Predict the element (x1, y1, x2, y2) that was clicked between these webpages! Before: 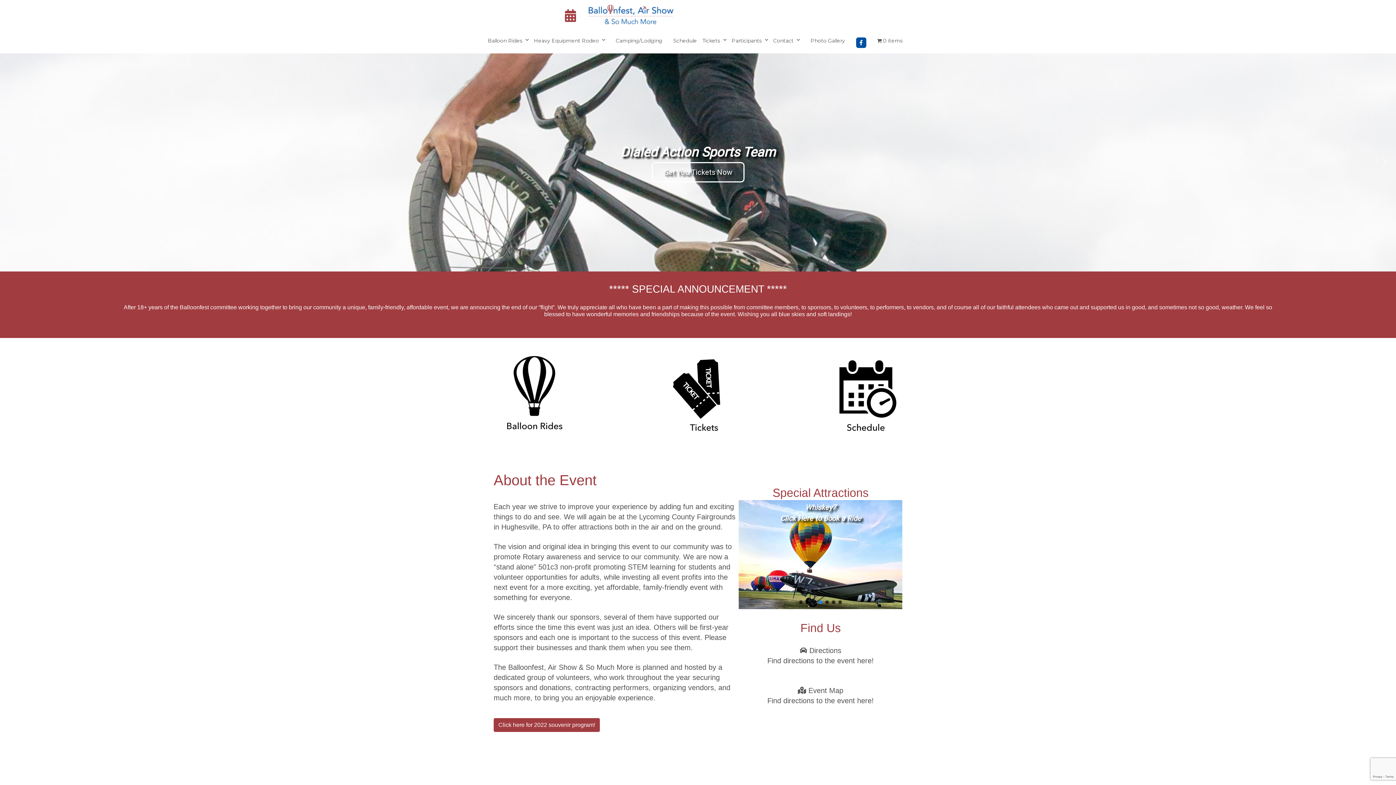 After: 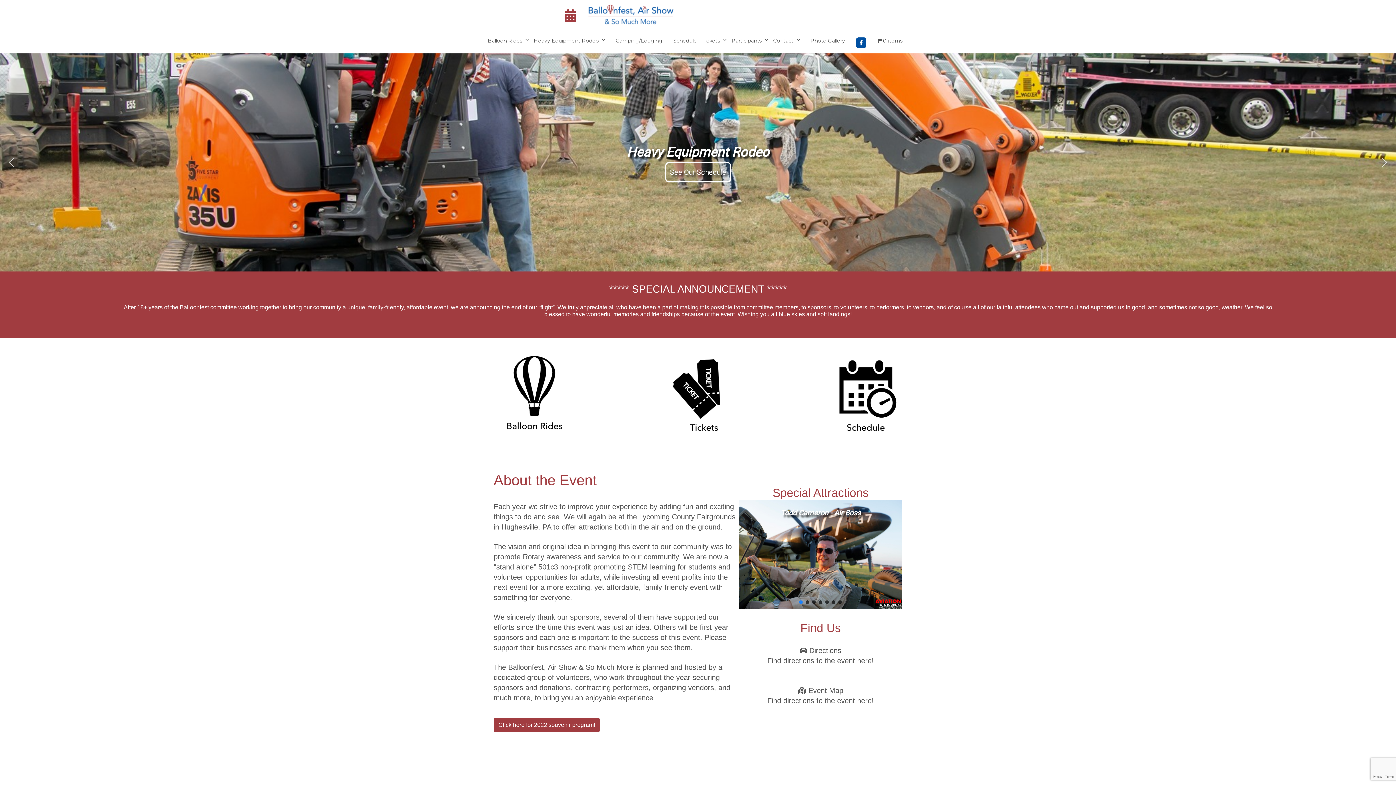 Action: bbox: (799, 600, 802, 604) label: Todd Cameron - Air Boss